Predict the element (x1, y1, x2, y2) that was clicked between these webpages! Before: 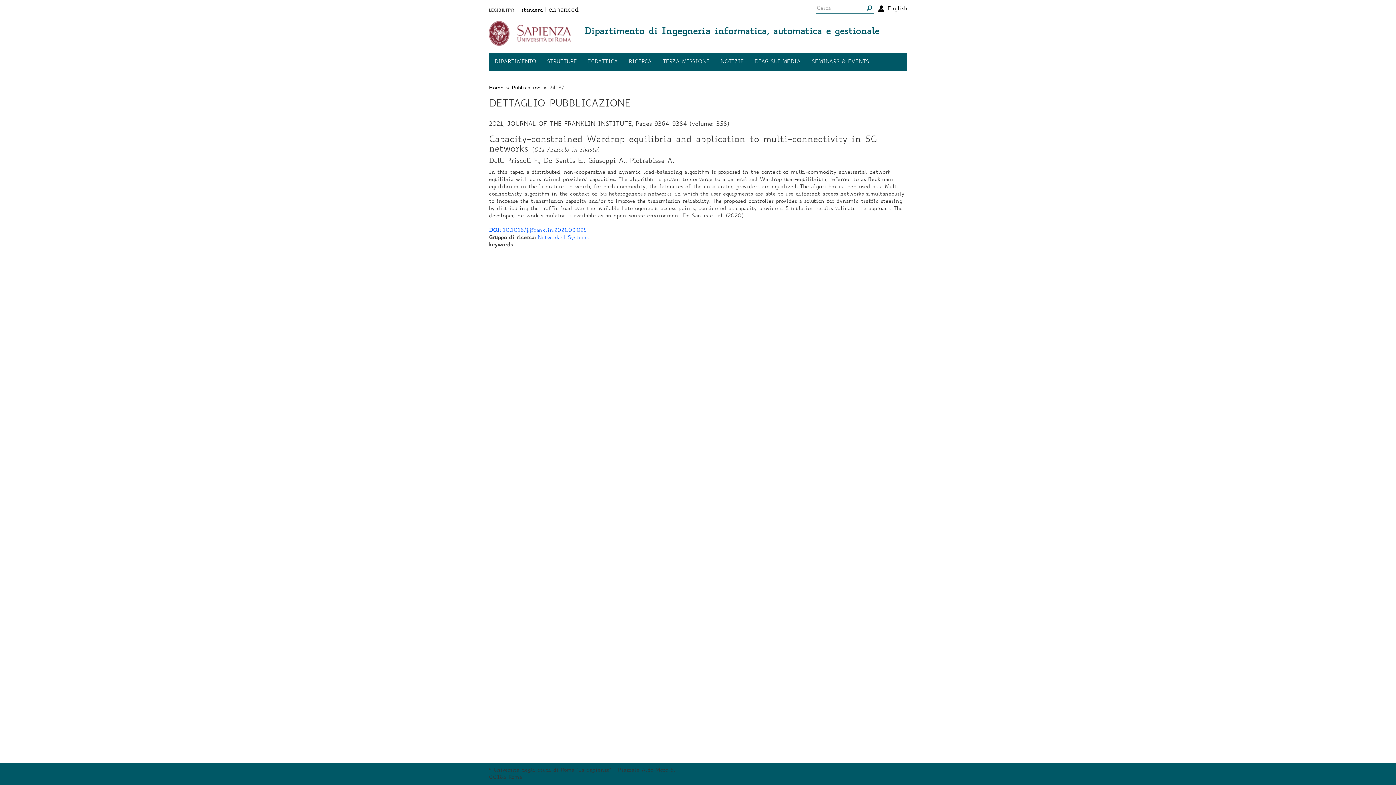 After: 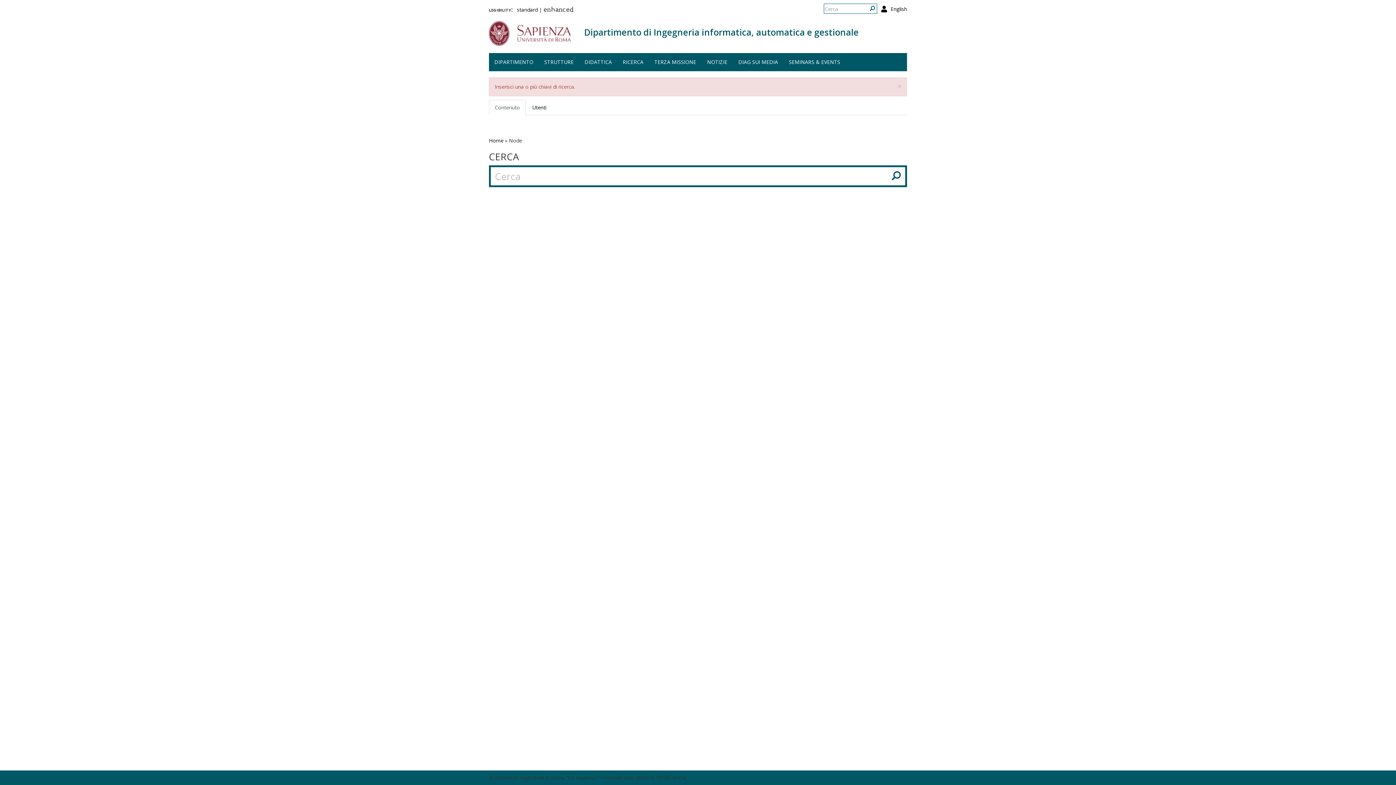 Action: bbox: (865, 3, 874, 13)